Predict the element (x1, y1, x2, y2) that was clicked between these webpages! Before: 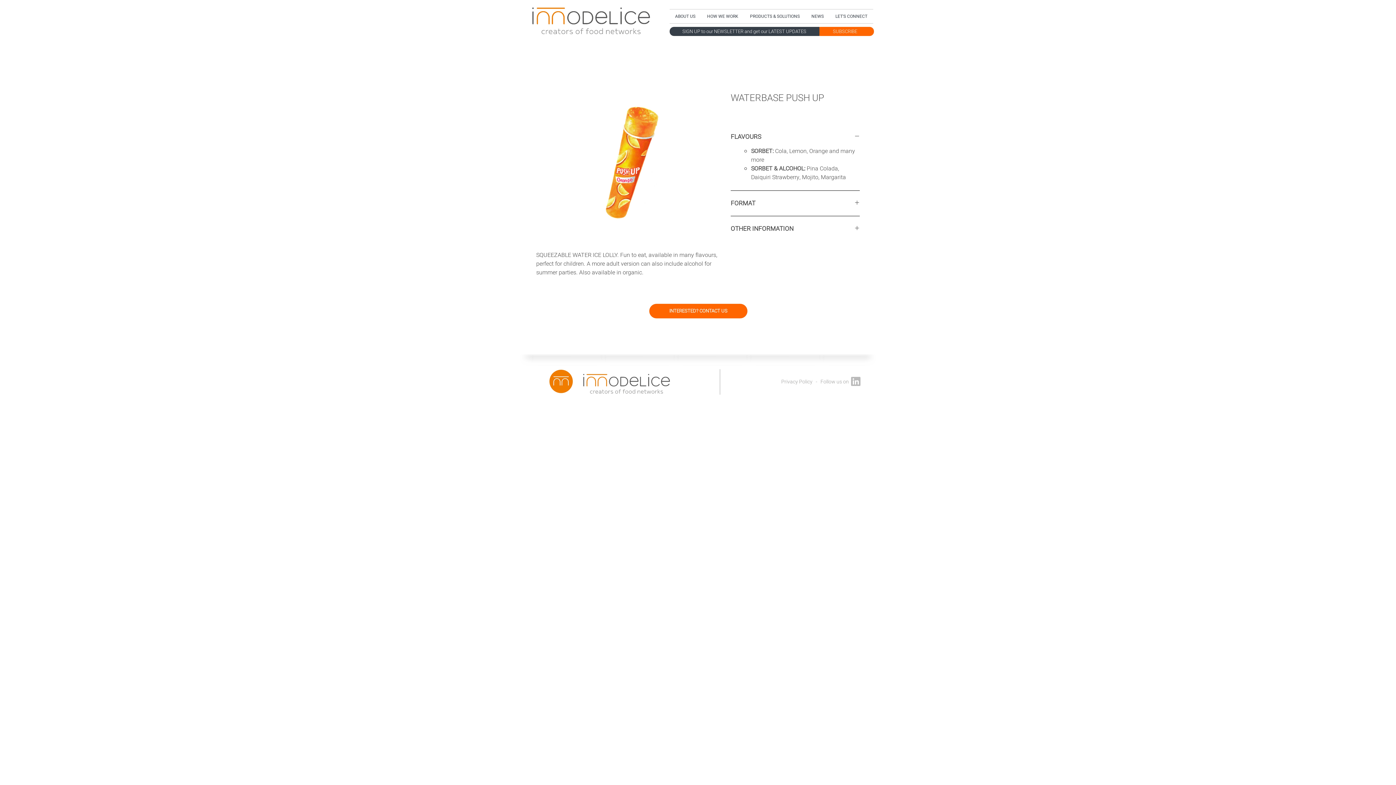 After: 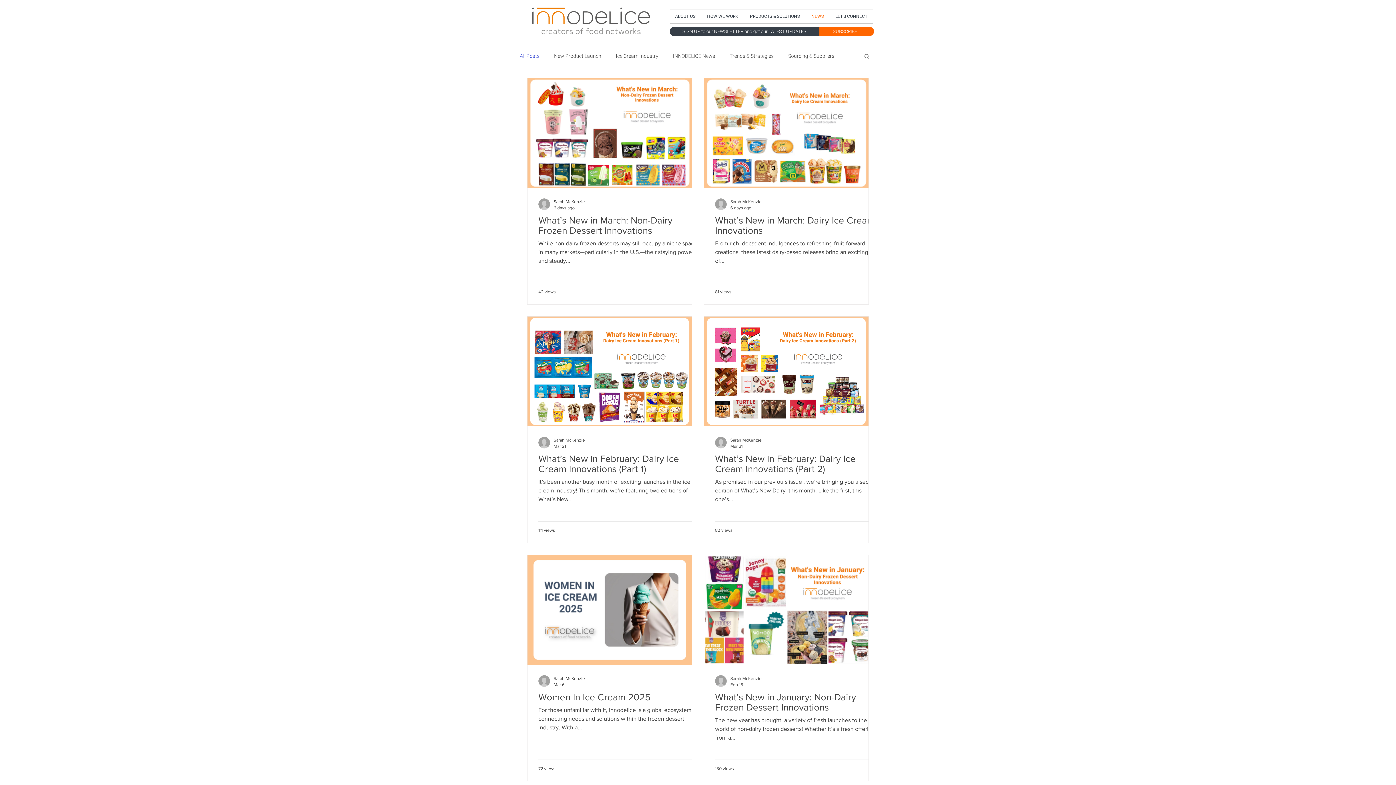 Action: label: NEWS bbox: (806, 9, 830, 23)